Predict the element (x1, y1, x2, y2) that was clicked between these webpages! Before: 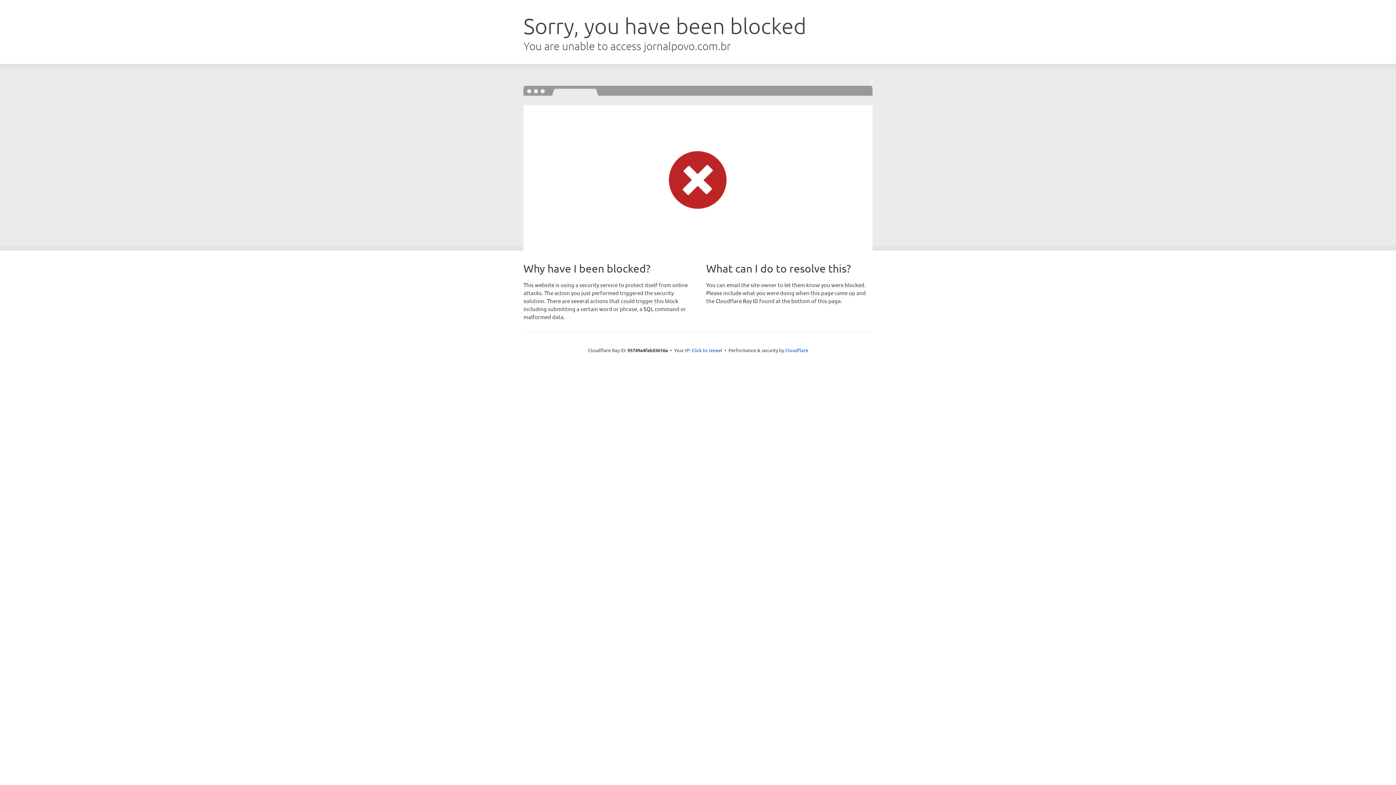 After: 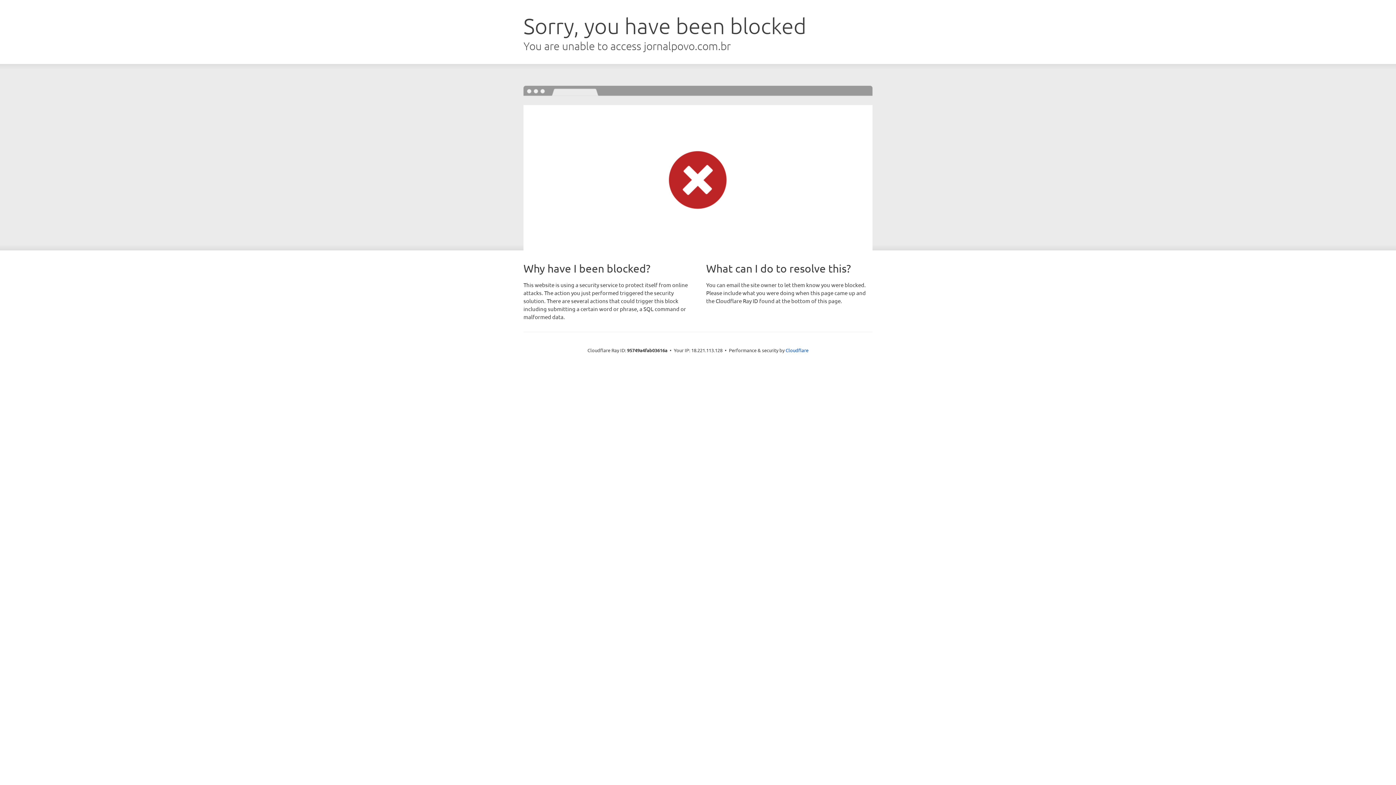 Action: bbox: (691, 346, 722, 353) label: Click to reveal